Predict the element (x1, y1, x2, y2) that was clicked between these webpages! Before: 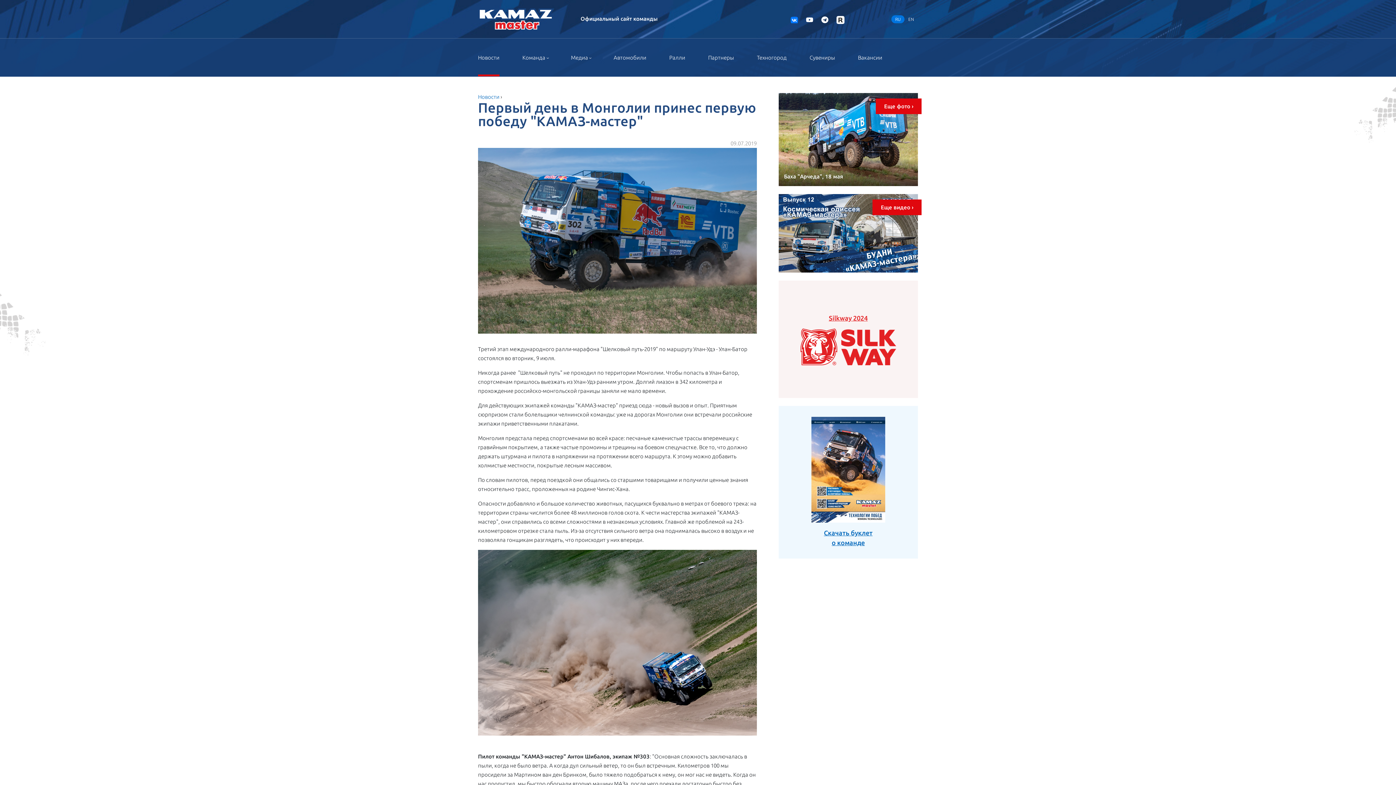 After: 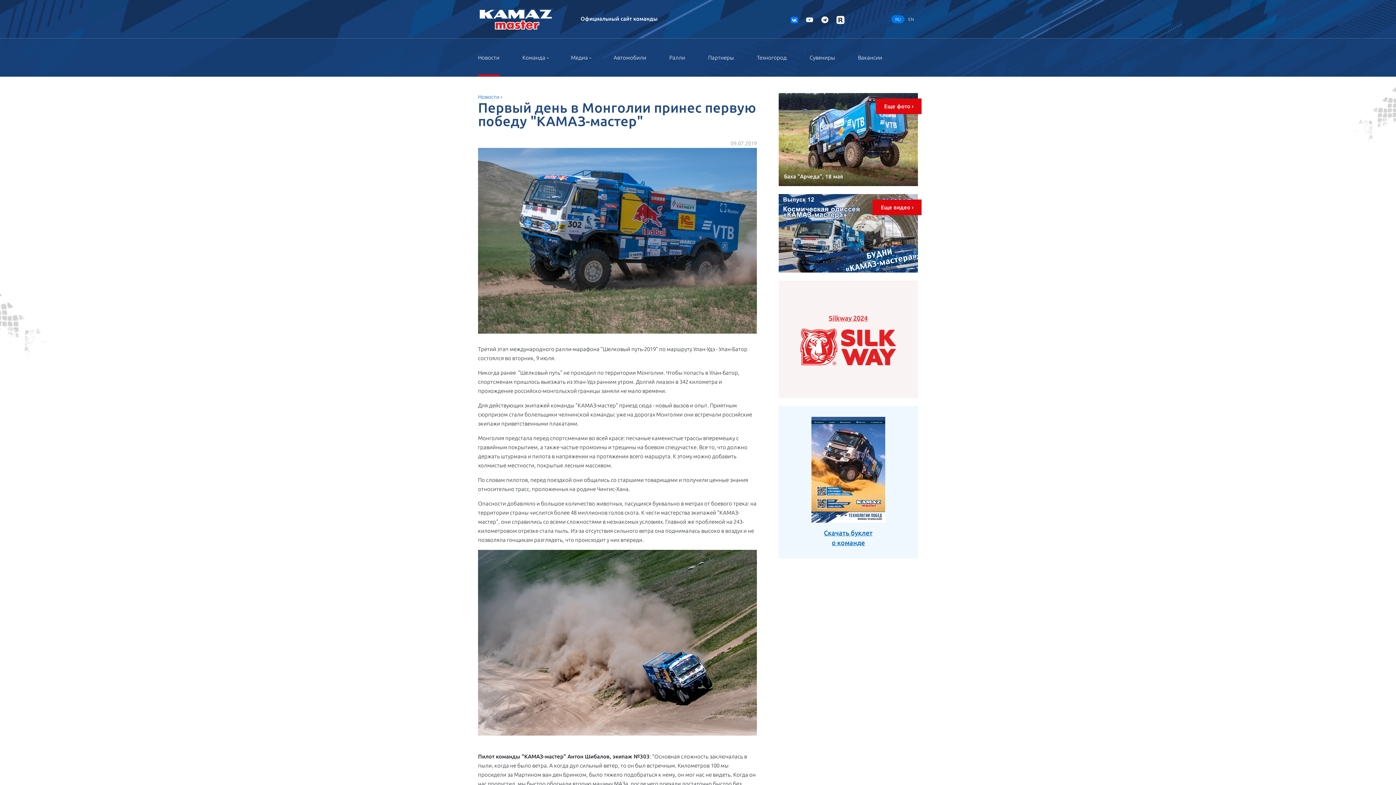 Action: label: Техногород bbox: (757, 54, 786, 60)